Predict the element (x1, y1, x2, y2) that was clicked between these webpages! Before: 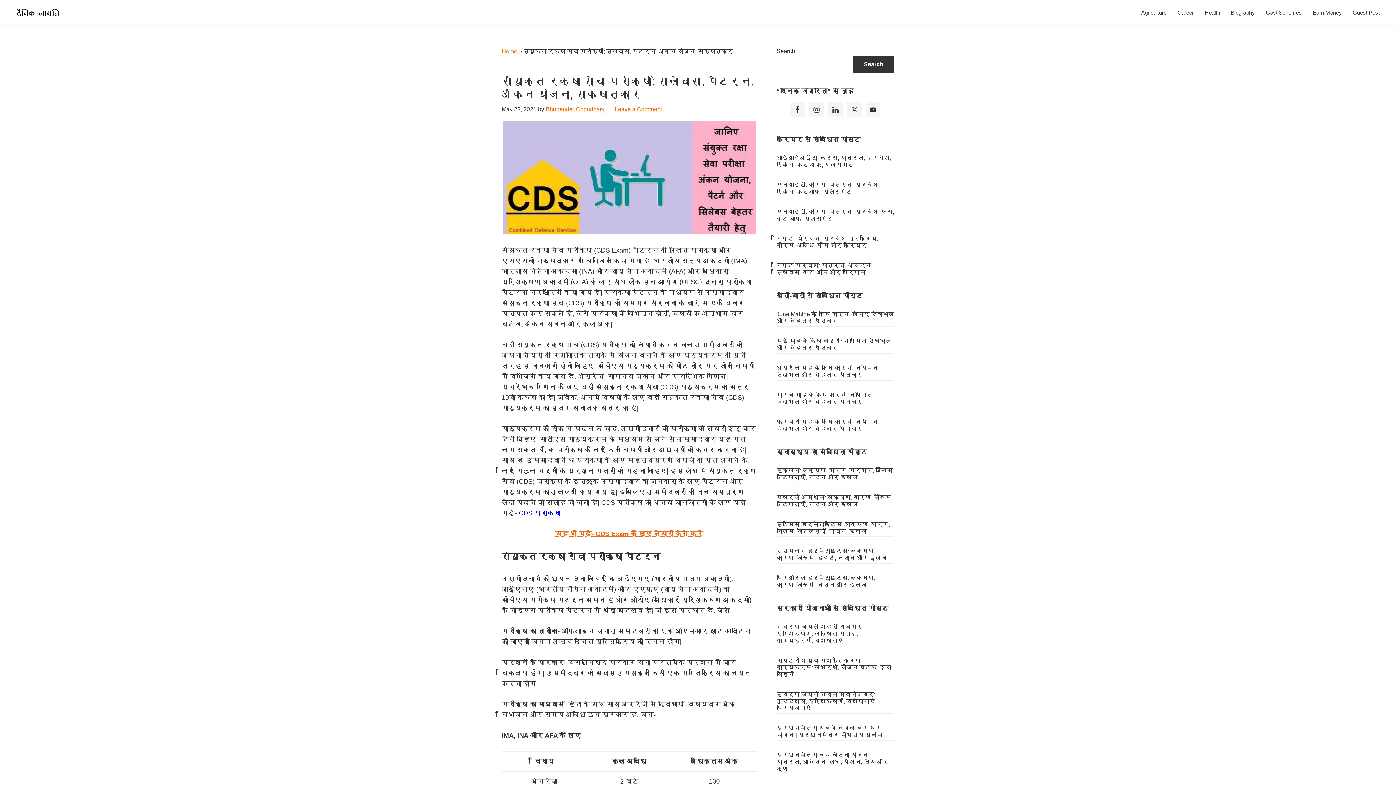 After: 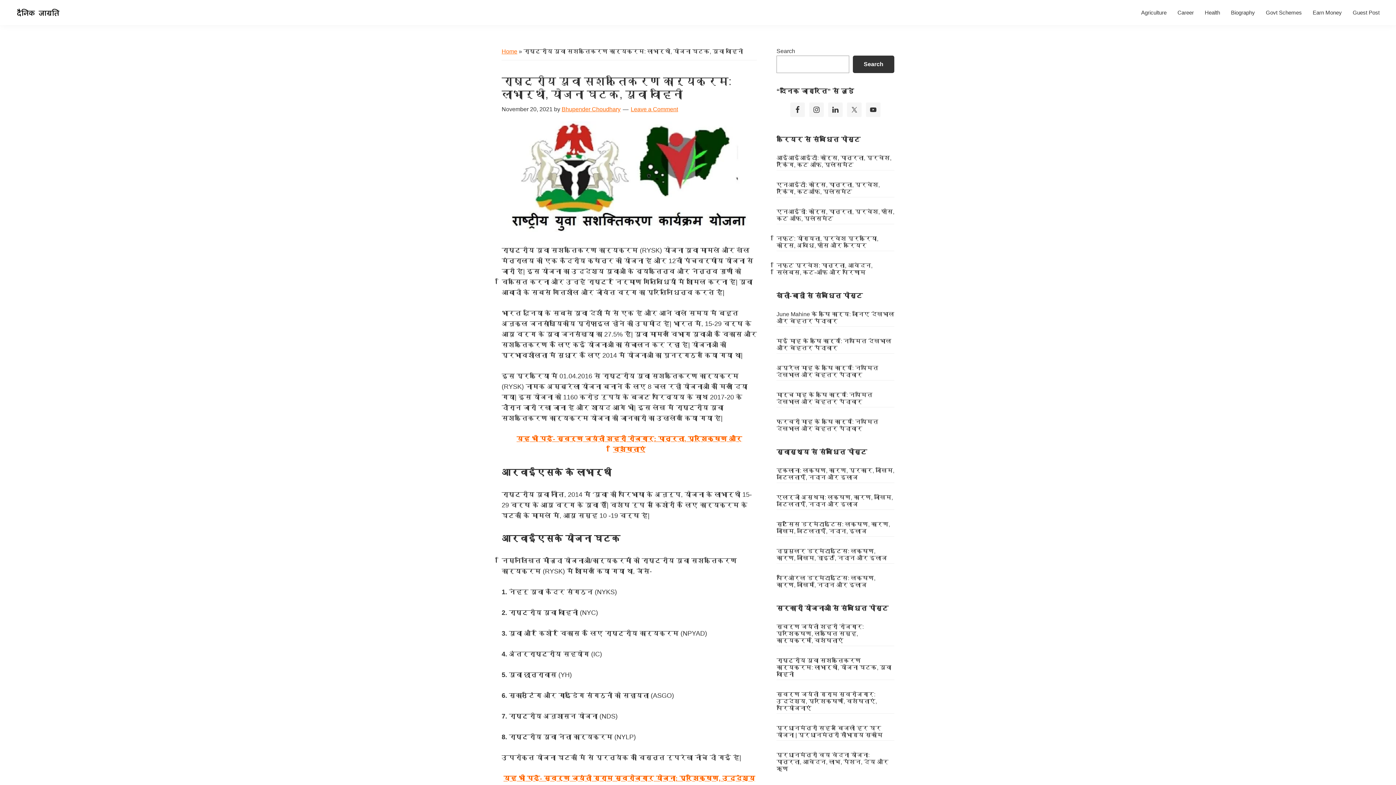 Action: label: राष्ट्रीय युवा सशक्तिकरण कार्यक्रम: लाभार्थी, योजना घटक, युवा वाहिनी bbox: (776, 657, 891, 677)